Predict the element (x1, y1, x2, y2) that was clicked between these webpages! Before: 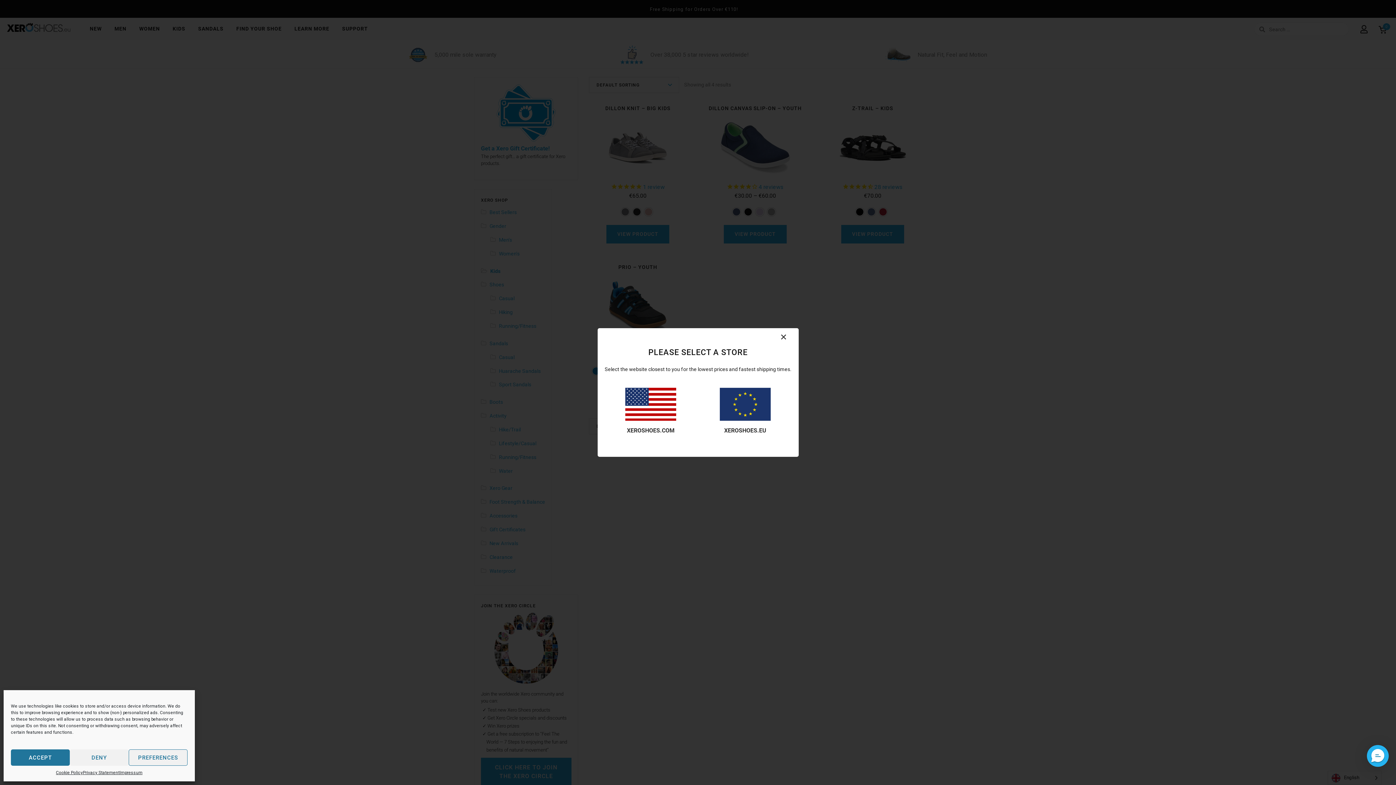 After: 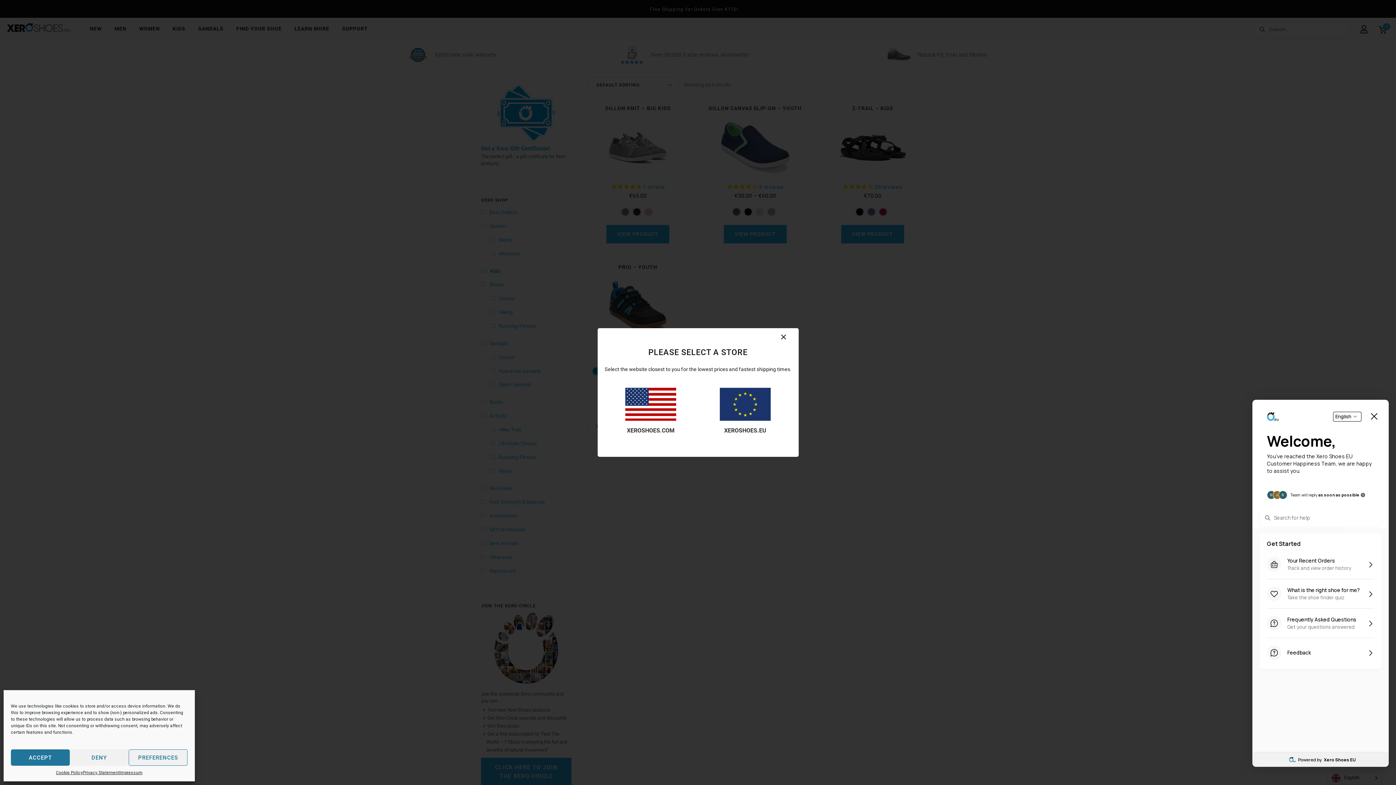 Action: label: Messenger Dummy Widget bbox: (1367, 745, 1389, 767)